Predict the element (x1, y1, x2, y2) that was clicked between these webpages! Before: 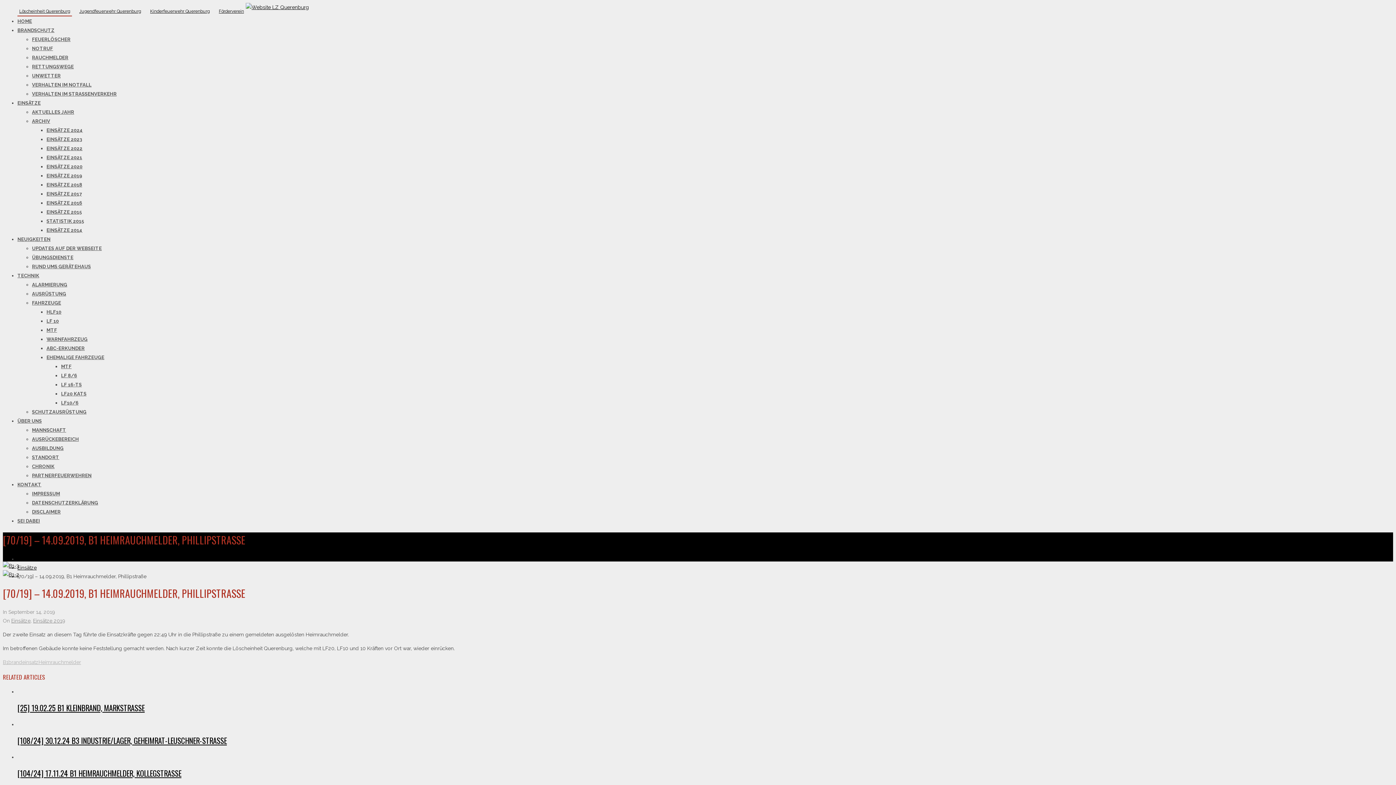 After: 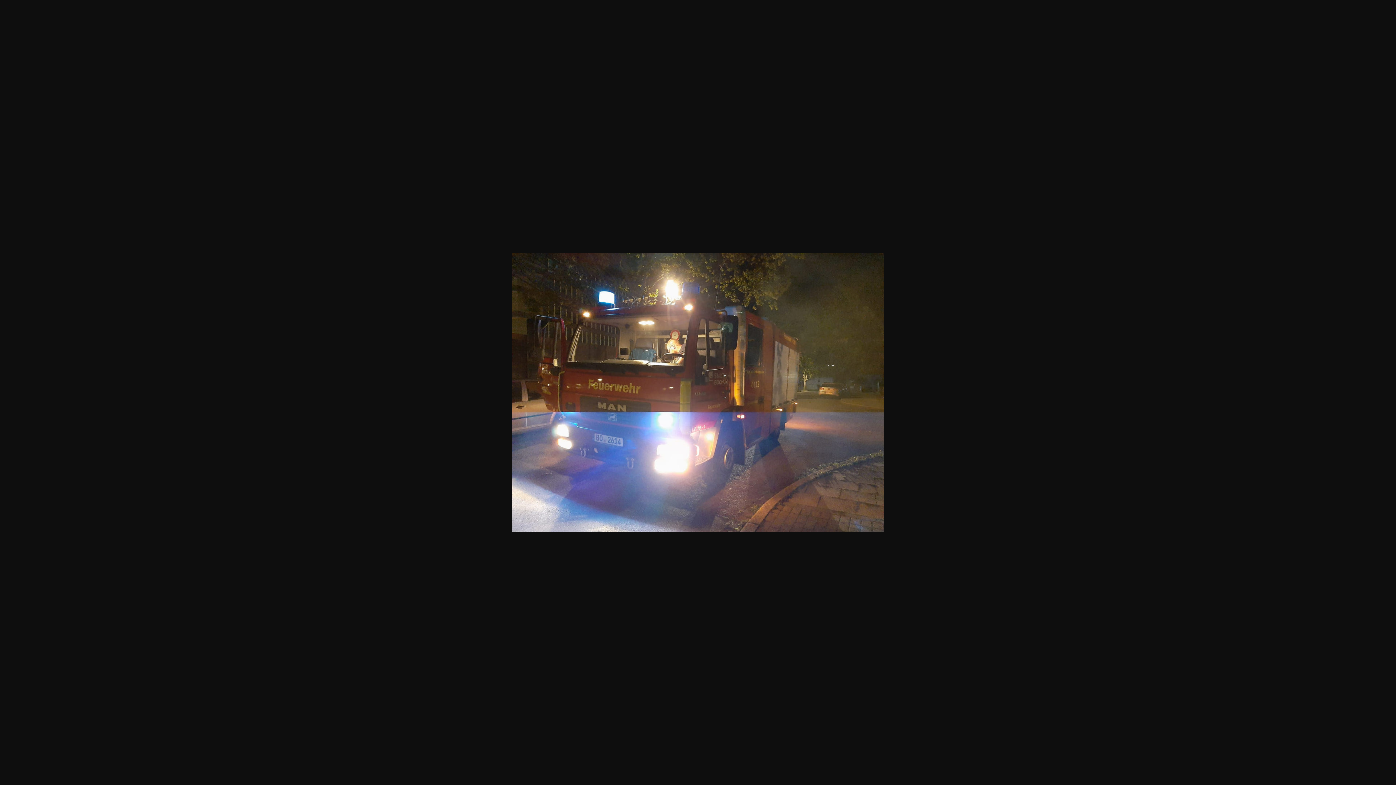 Action: bbox: (2, 563, 19, 569)